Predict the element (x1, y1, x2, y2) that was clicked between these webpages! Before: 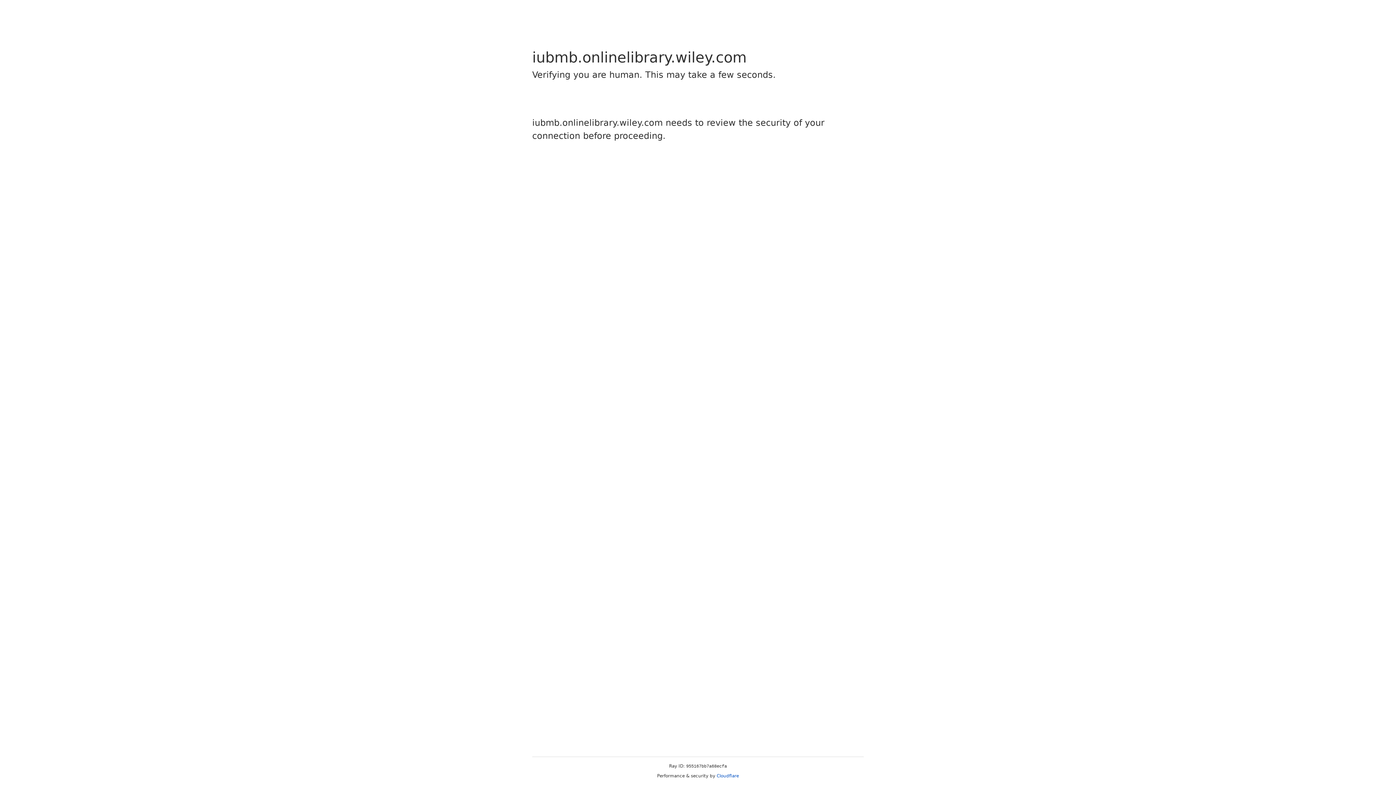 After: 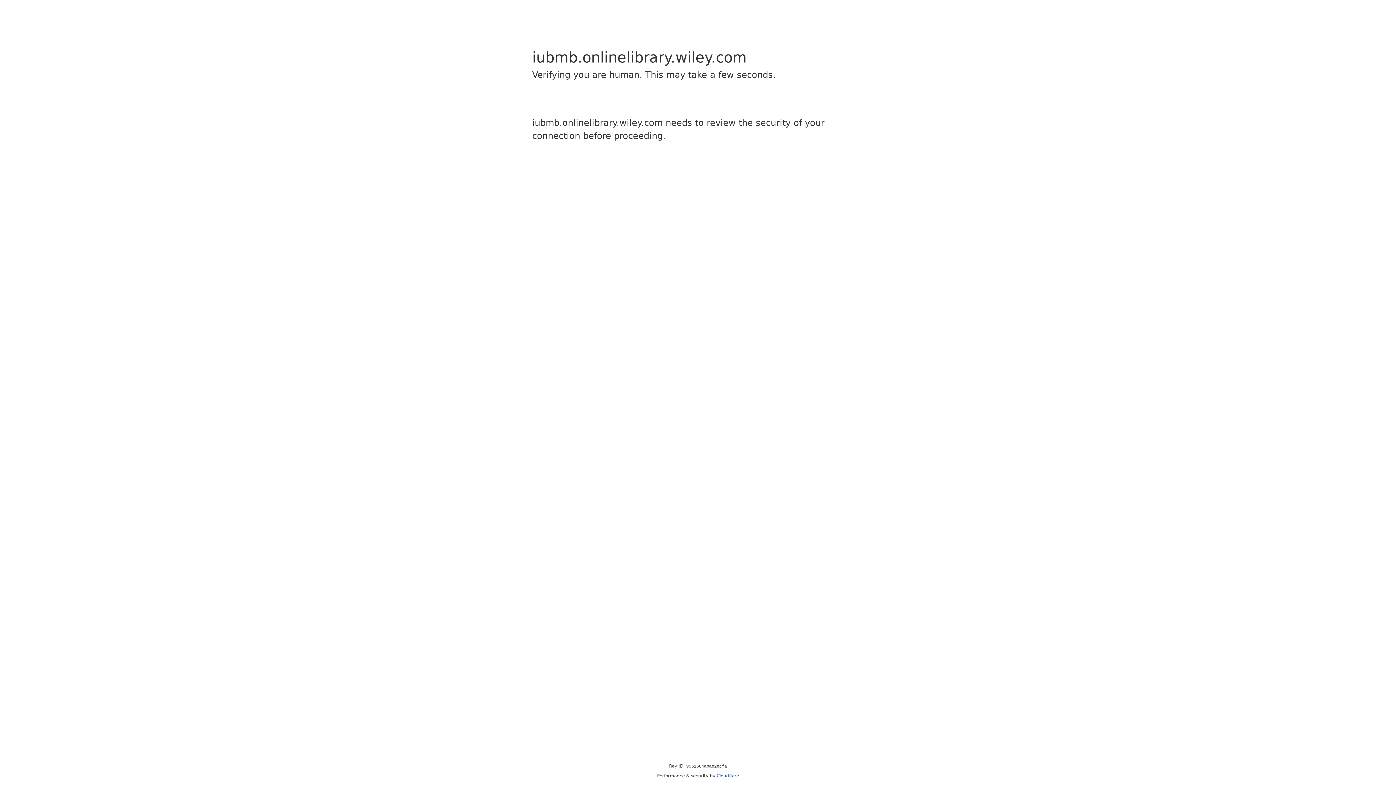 Action: label: Cloudflare bbox: (716, 773, 739, 778)